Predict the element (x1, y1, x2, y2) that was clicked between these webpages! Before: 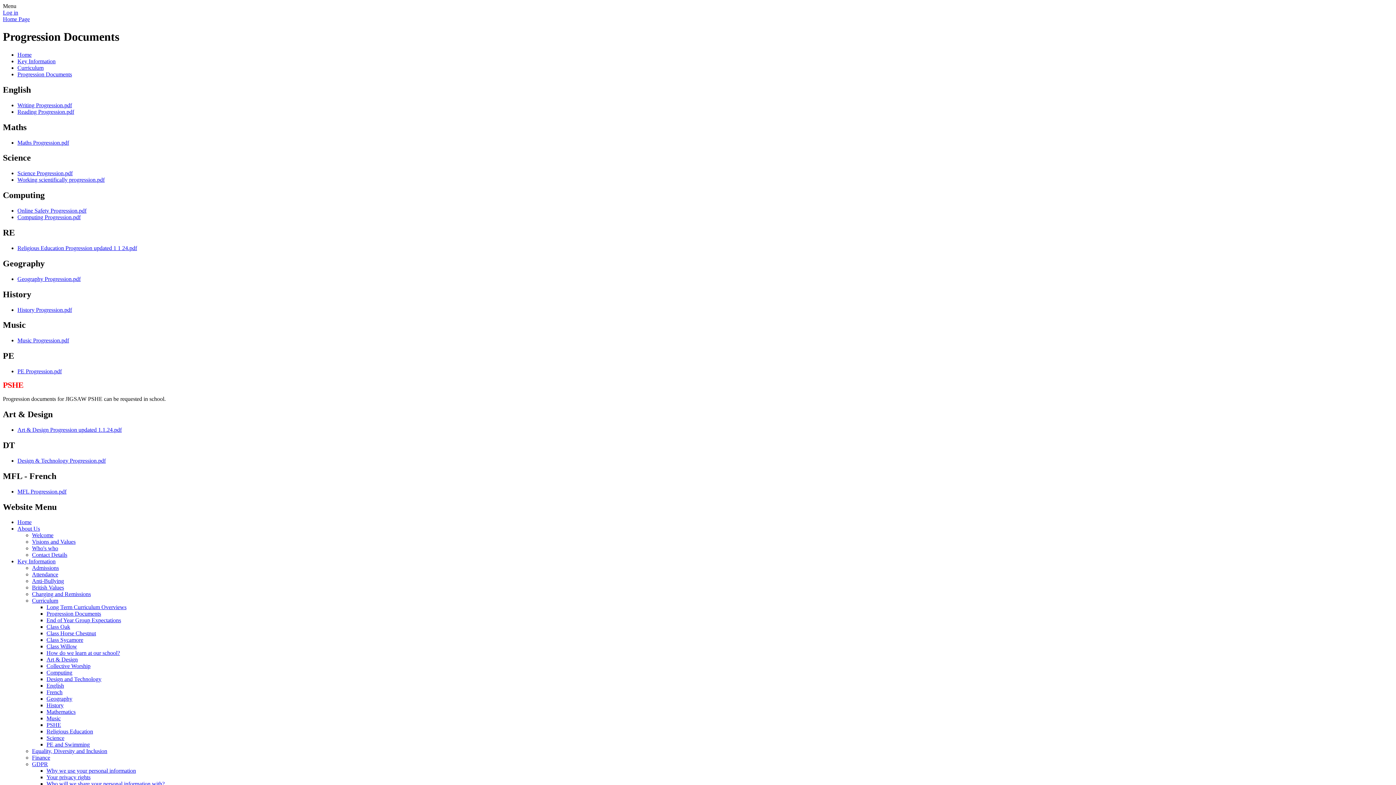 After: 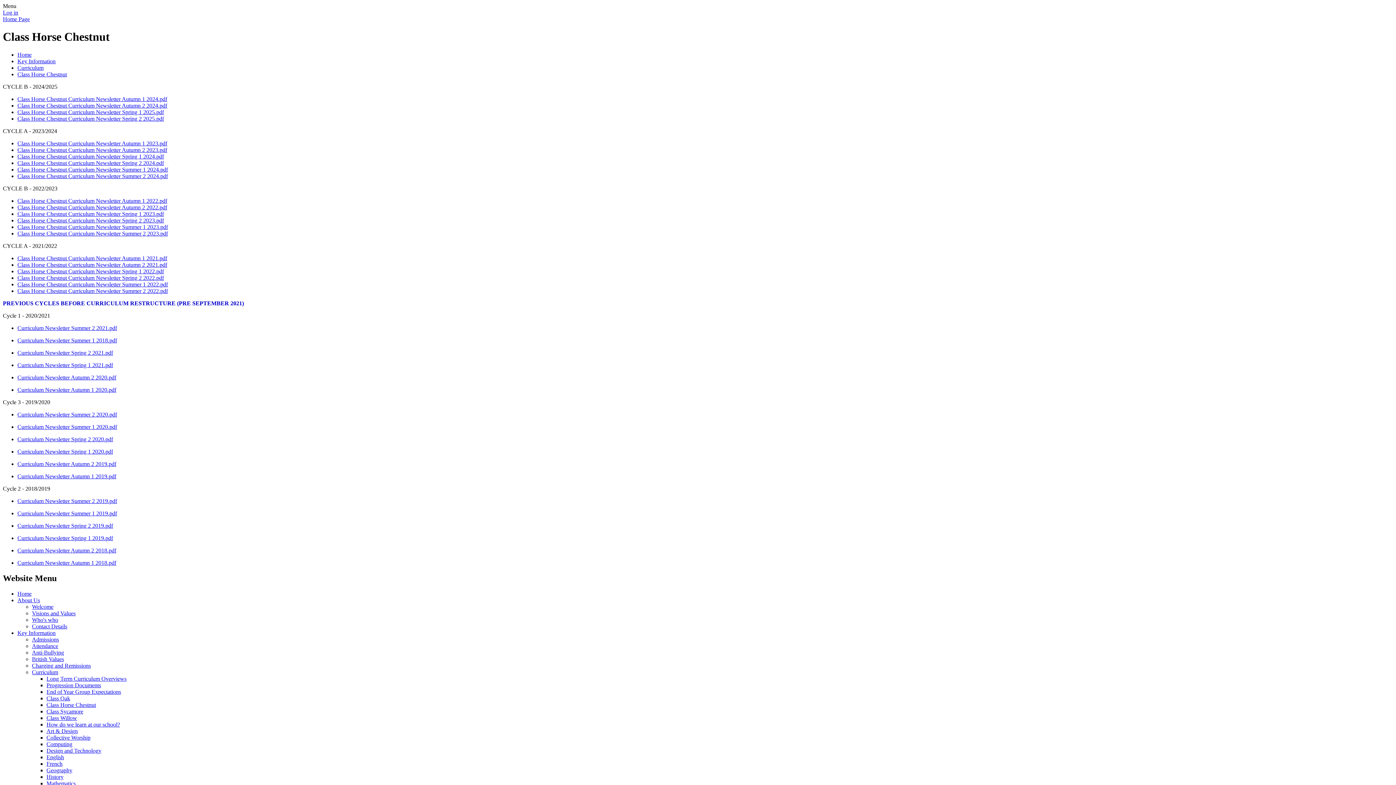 Action: label: Class Horse Chestnut bbox: (46, 630, 96, 636)